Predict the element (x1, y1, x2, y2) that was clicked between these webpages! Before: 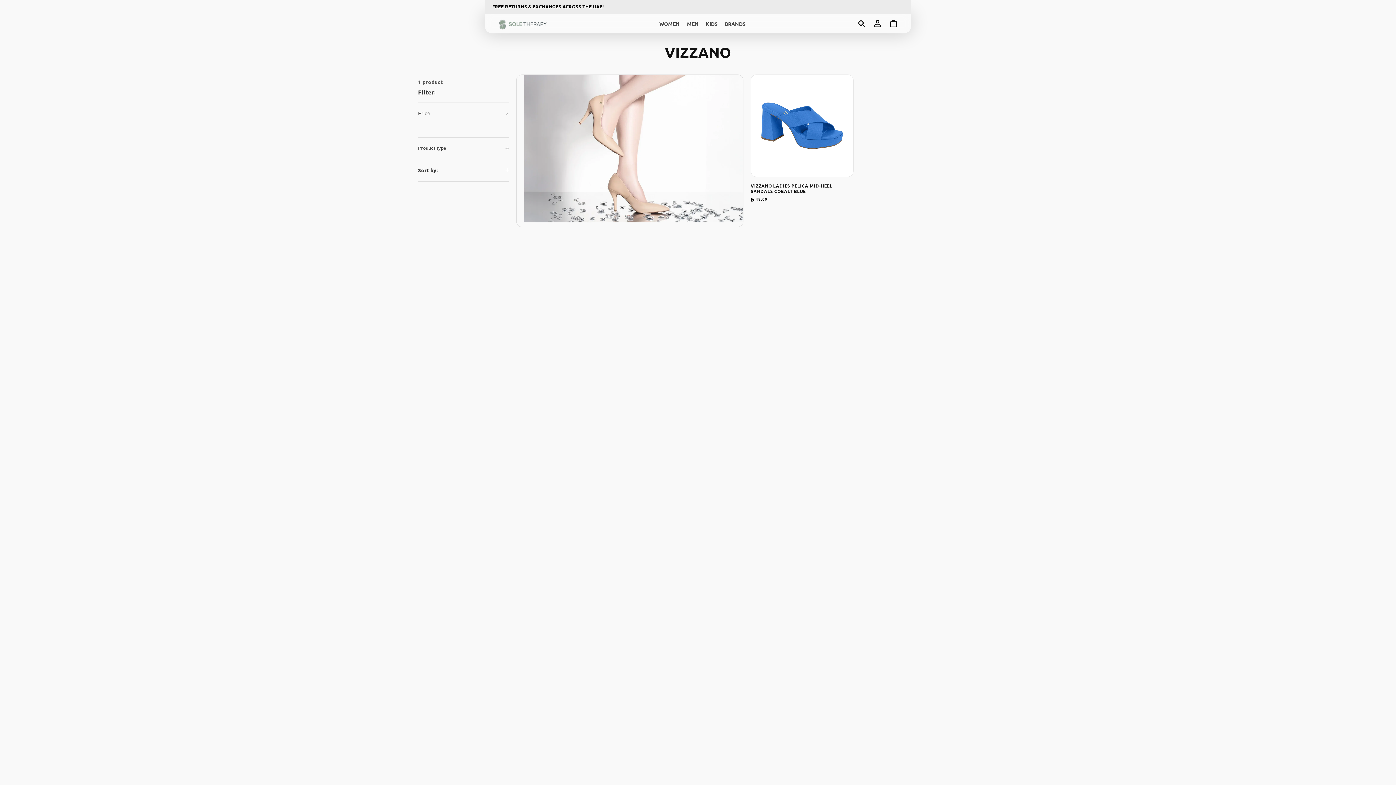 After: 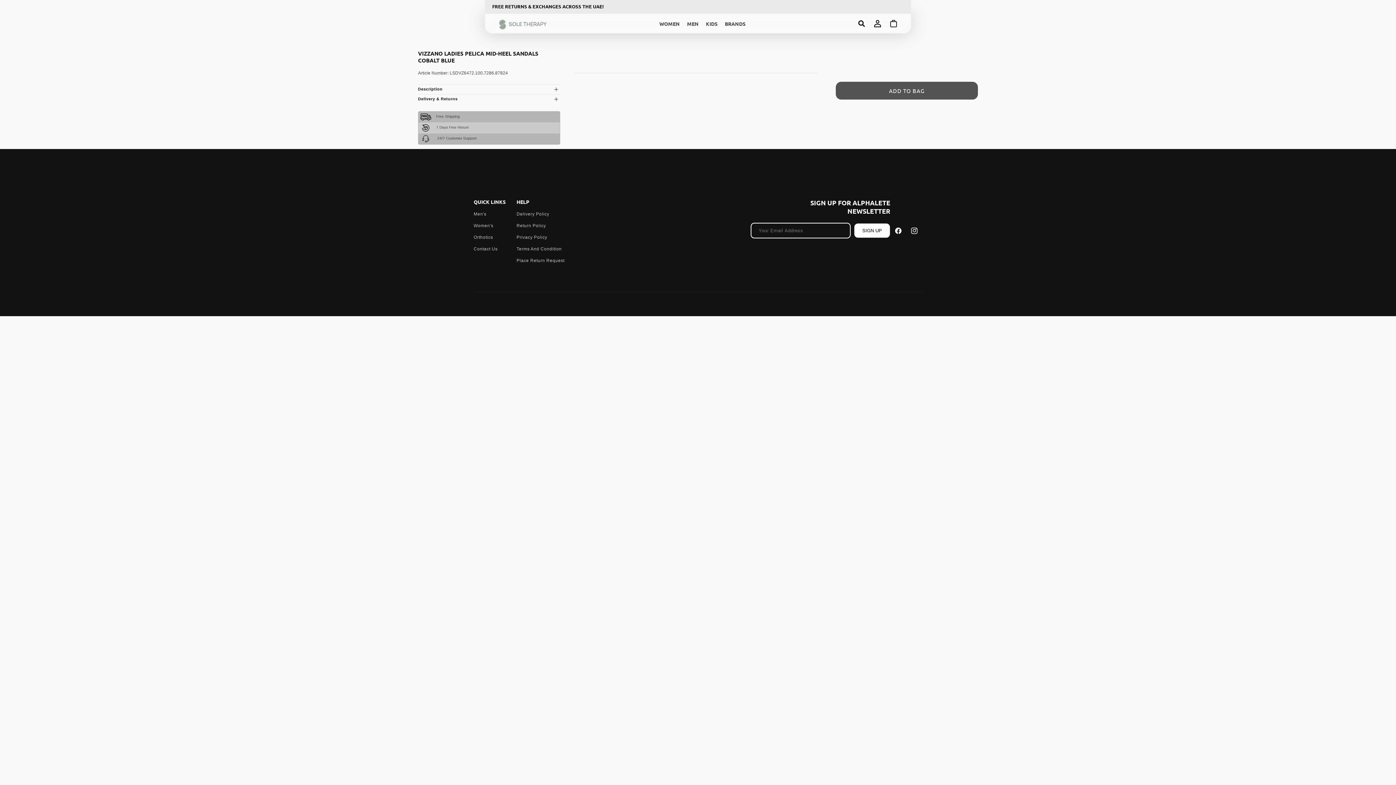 Action: bbox: (751, 74, 853, 176)